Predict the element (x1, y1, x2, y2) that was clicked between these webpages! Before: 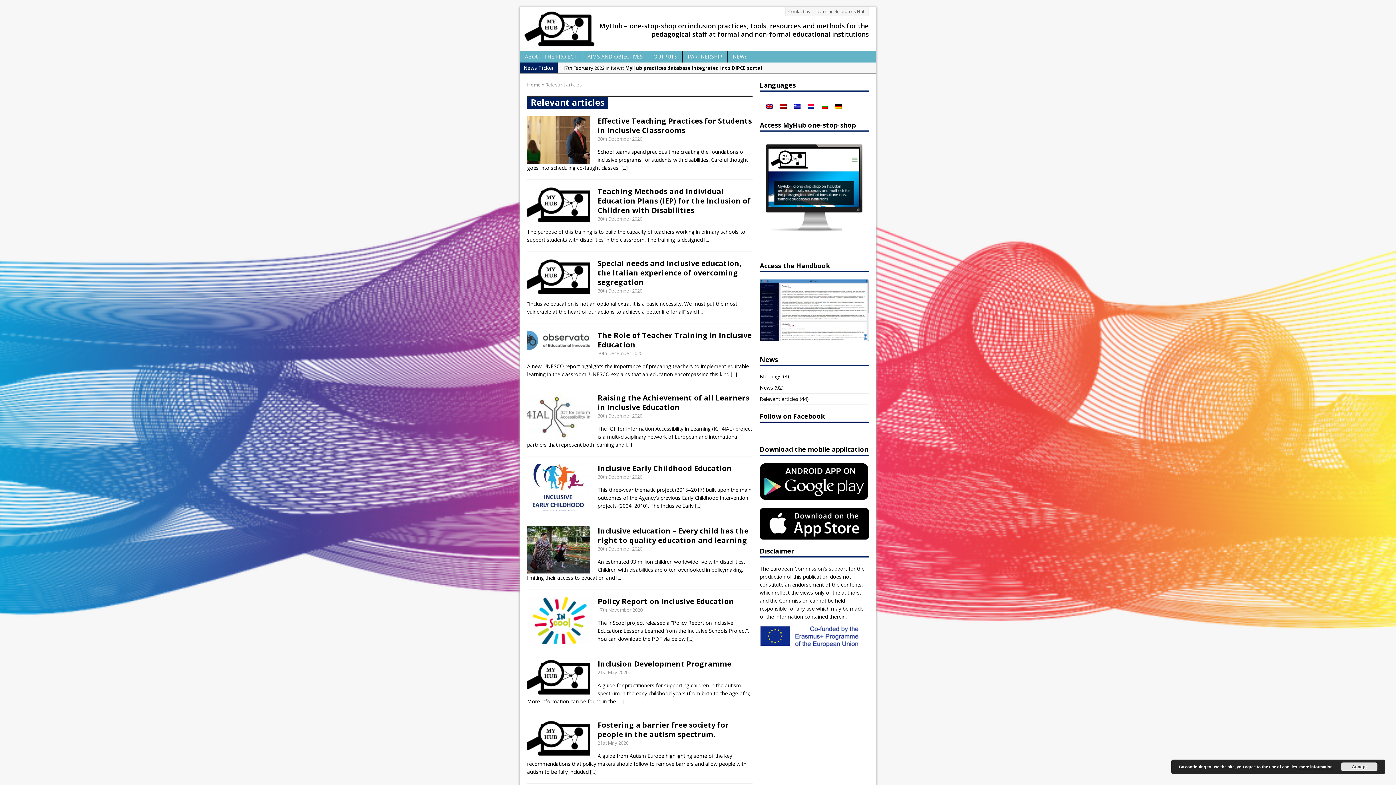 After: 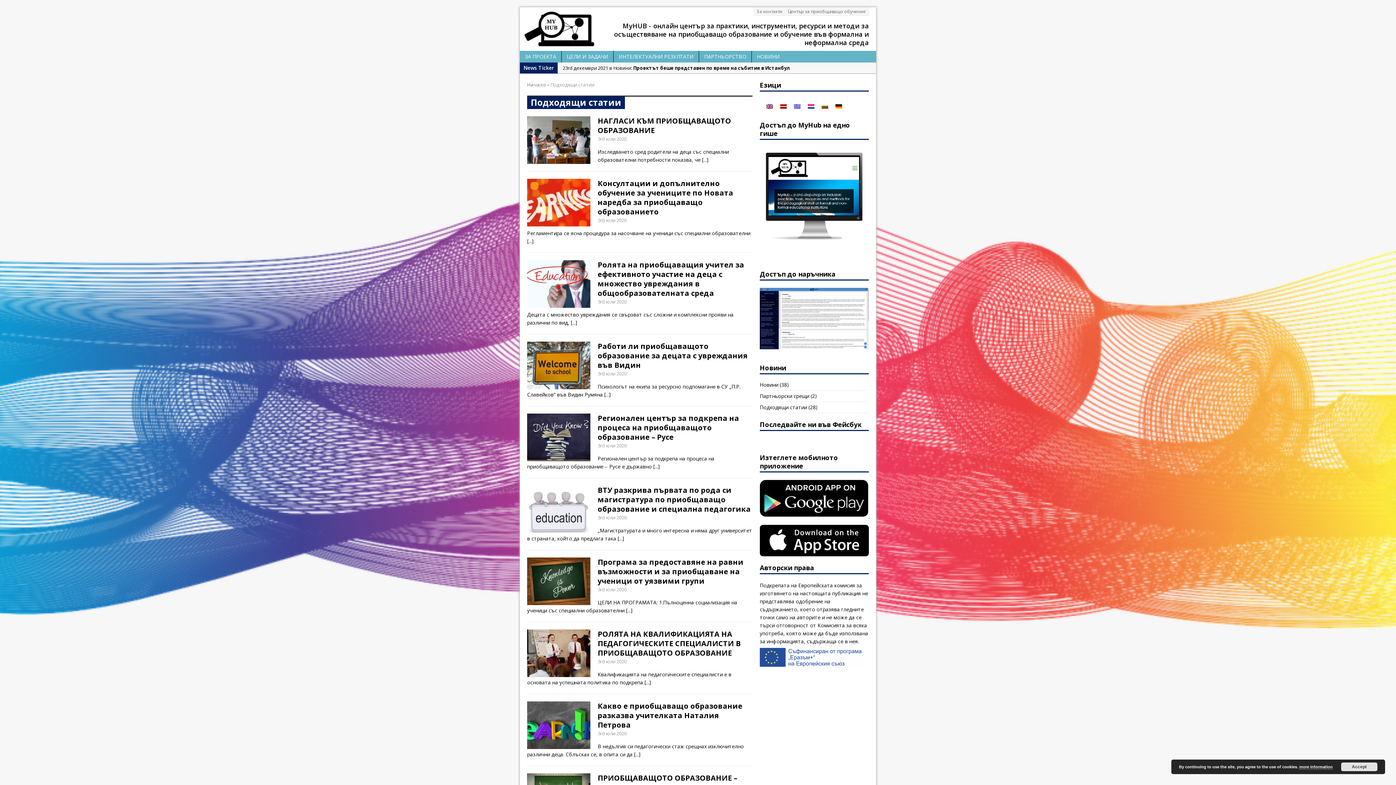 Action: bbox: (818, 101, 832, 111)